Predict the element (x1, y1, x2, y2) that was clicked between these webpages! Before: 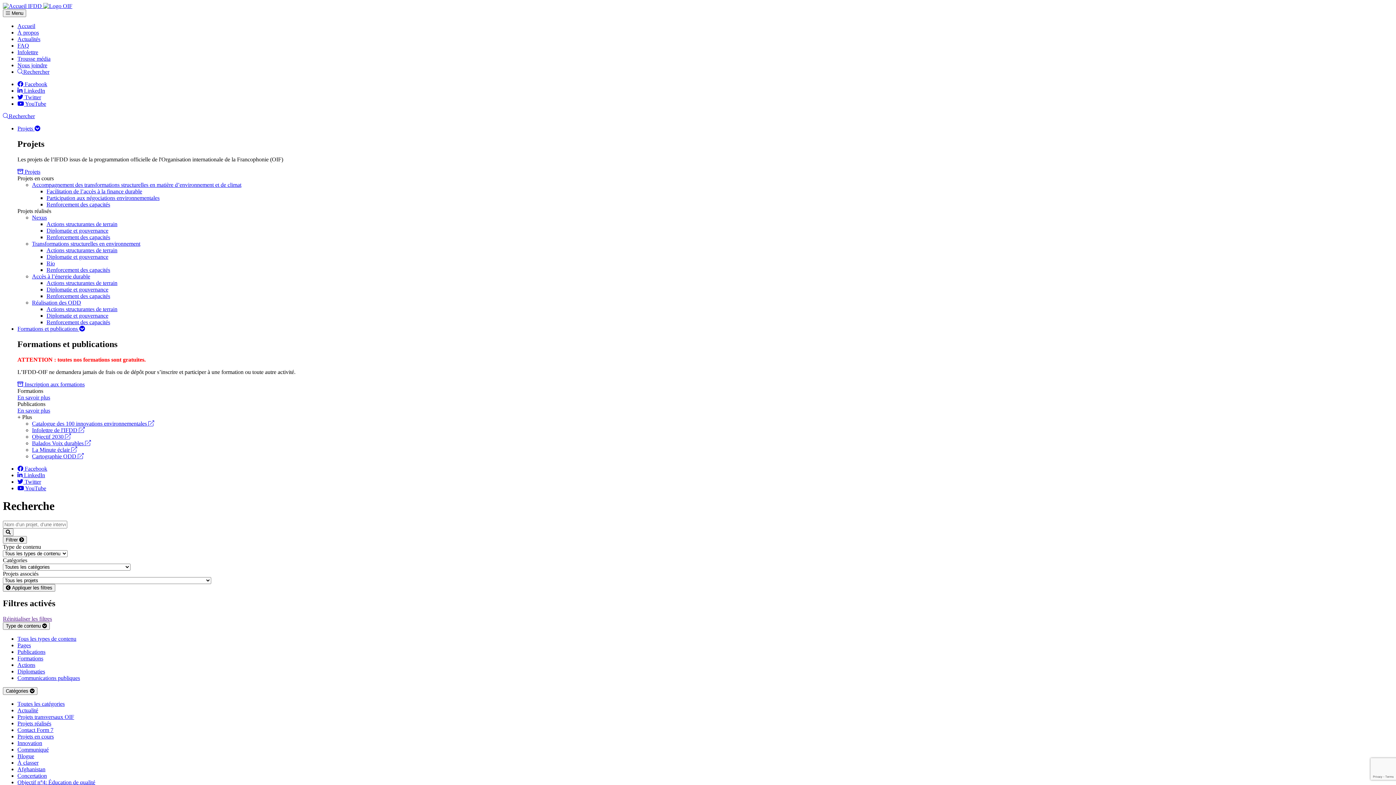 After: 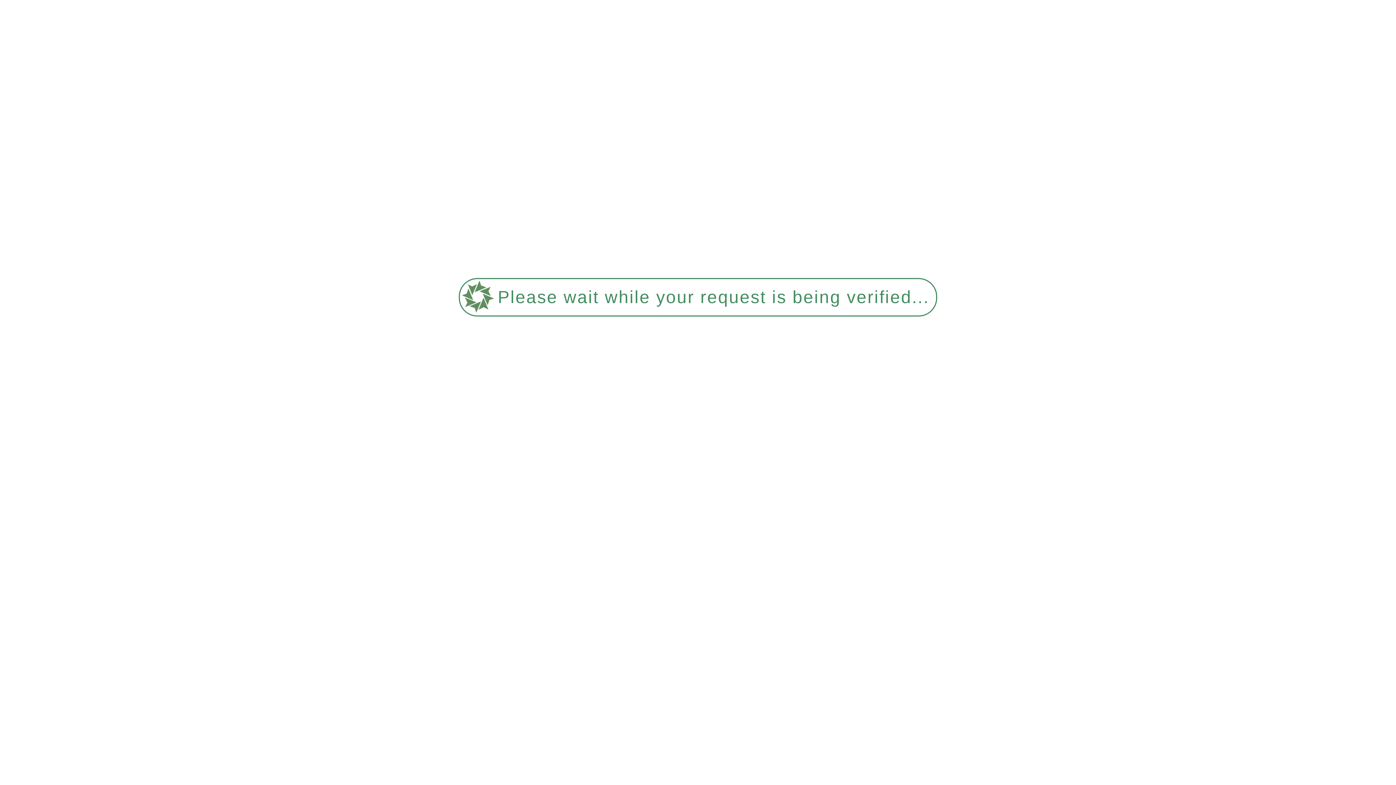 Action: label: Actions structurantes de terrain bbox: (46, 279, 117, 286)